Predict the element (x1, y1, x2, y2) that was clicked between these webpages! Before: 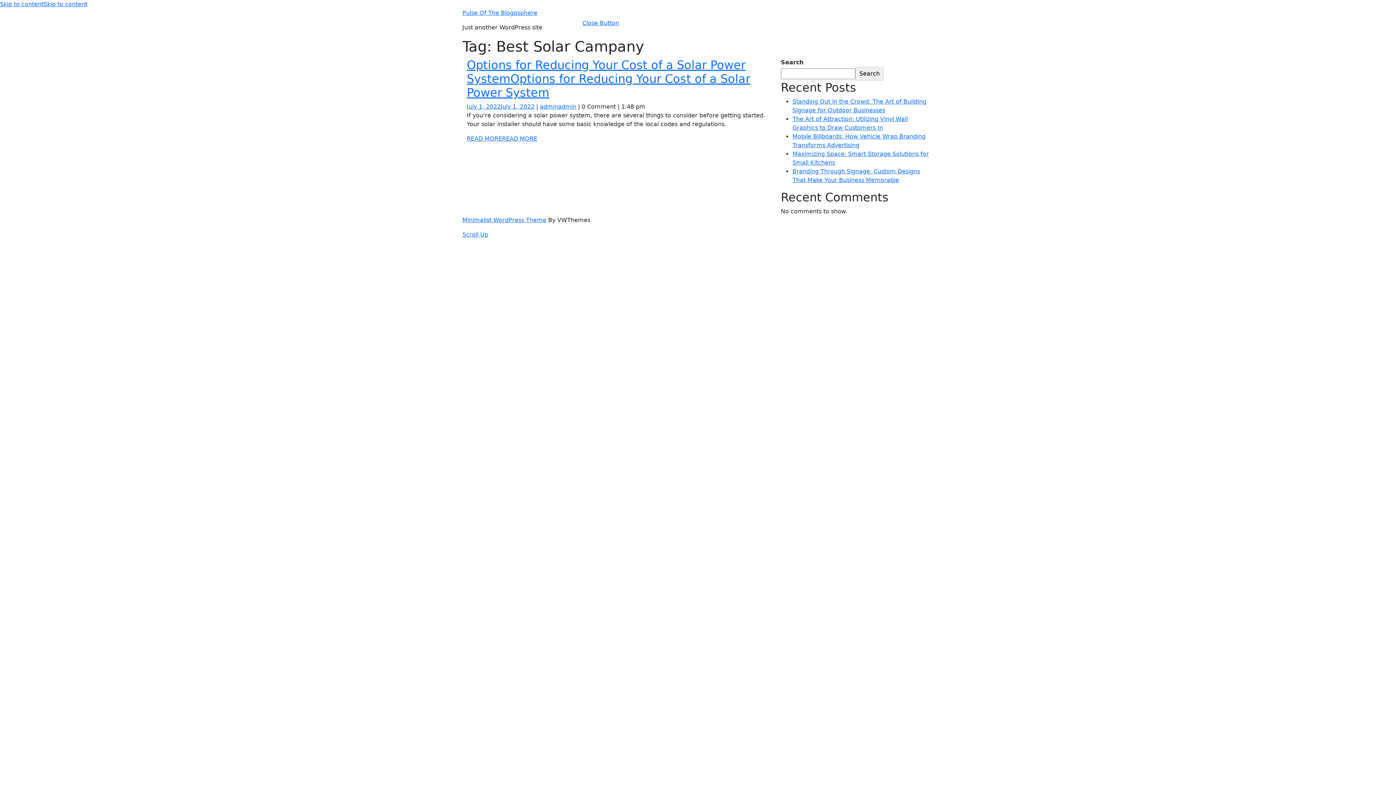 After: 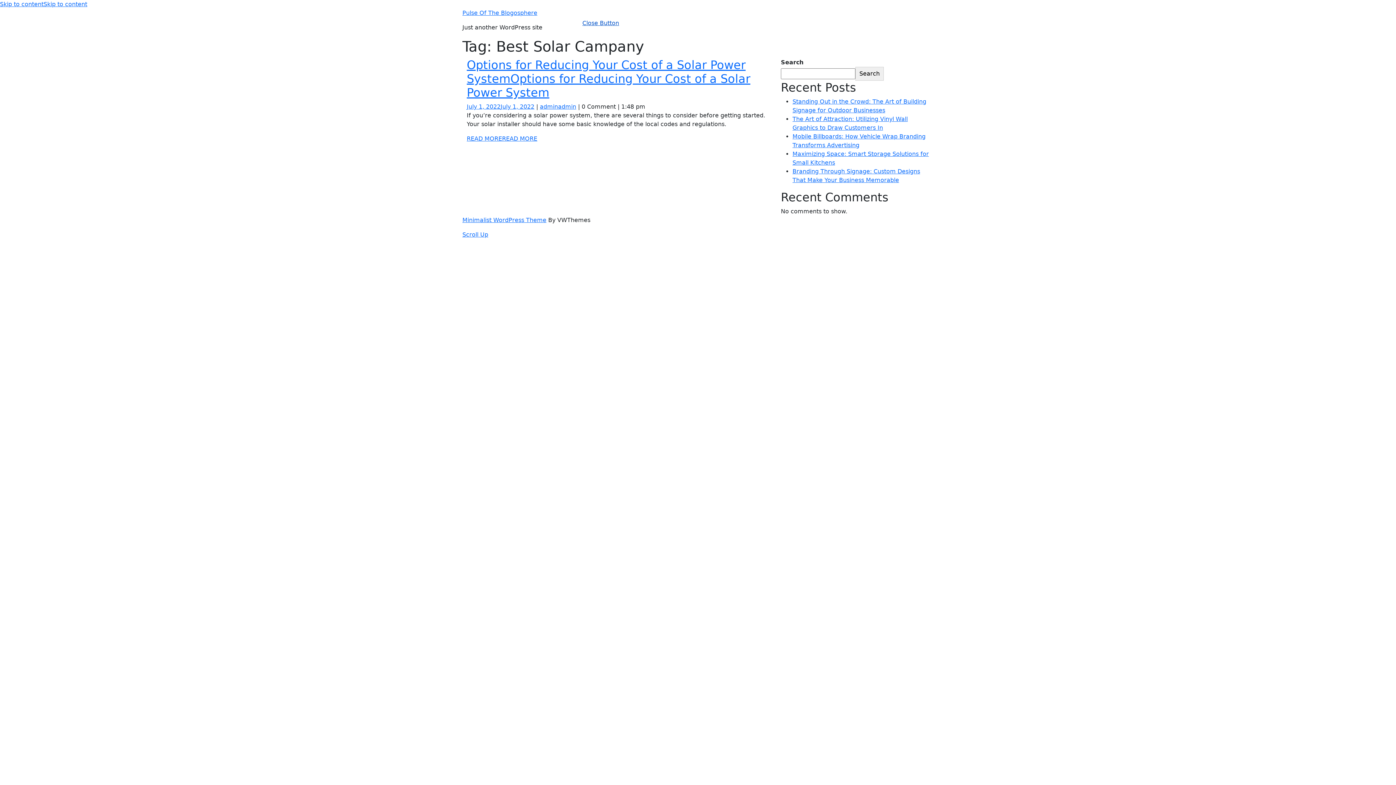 Action: label: Close Button bbox: (582, 19, 619, 26)